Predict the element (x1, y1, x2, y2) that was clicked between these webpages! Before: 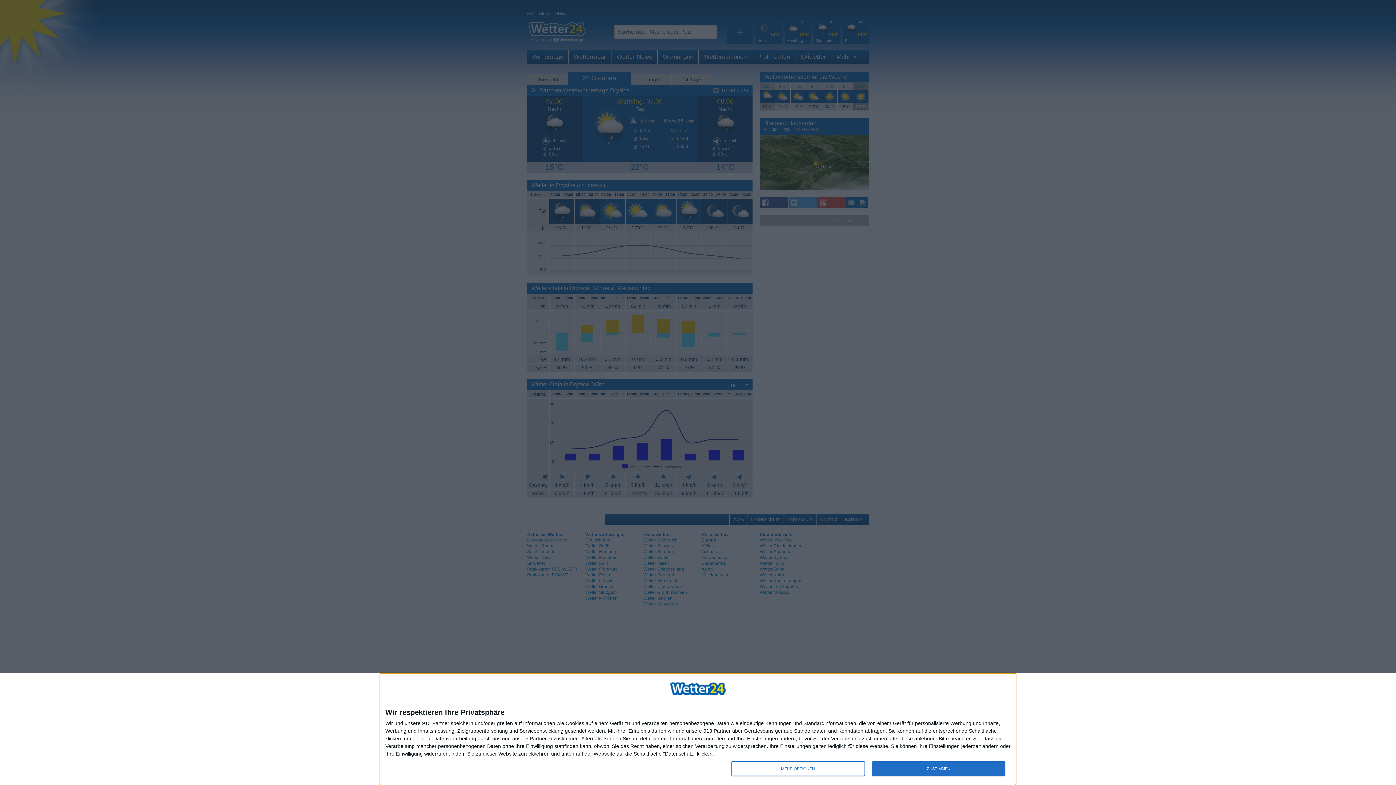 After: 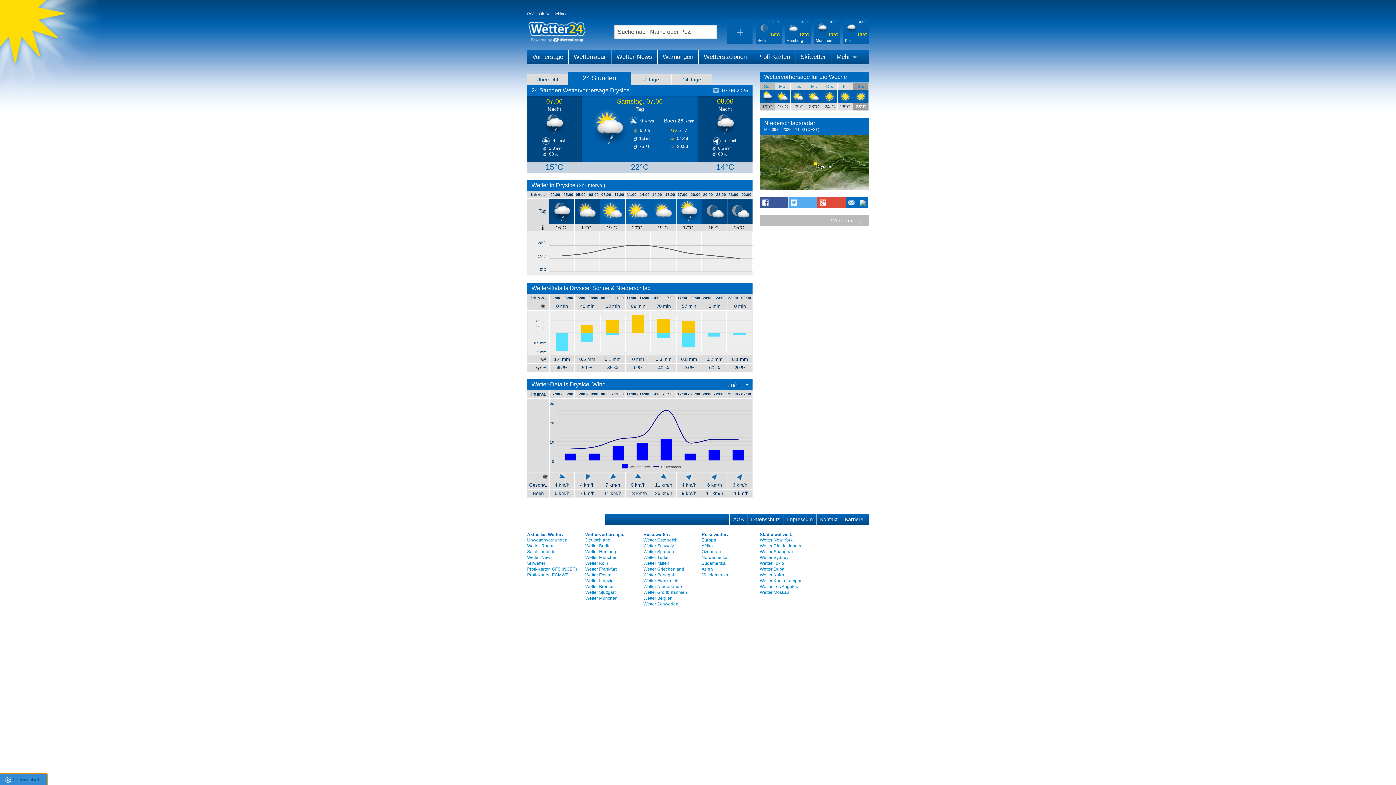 Action: label: ZUSTIMMEN bbox: (872, 761, 1005, 776)